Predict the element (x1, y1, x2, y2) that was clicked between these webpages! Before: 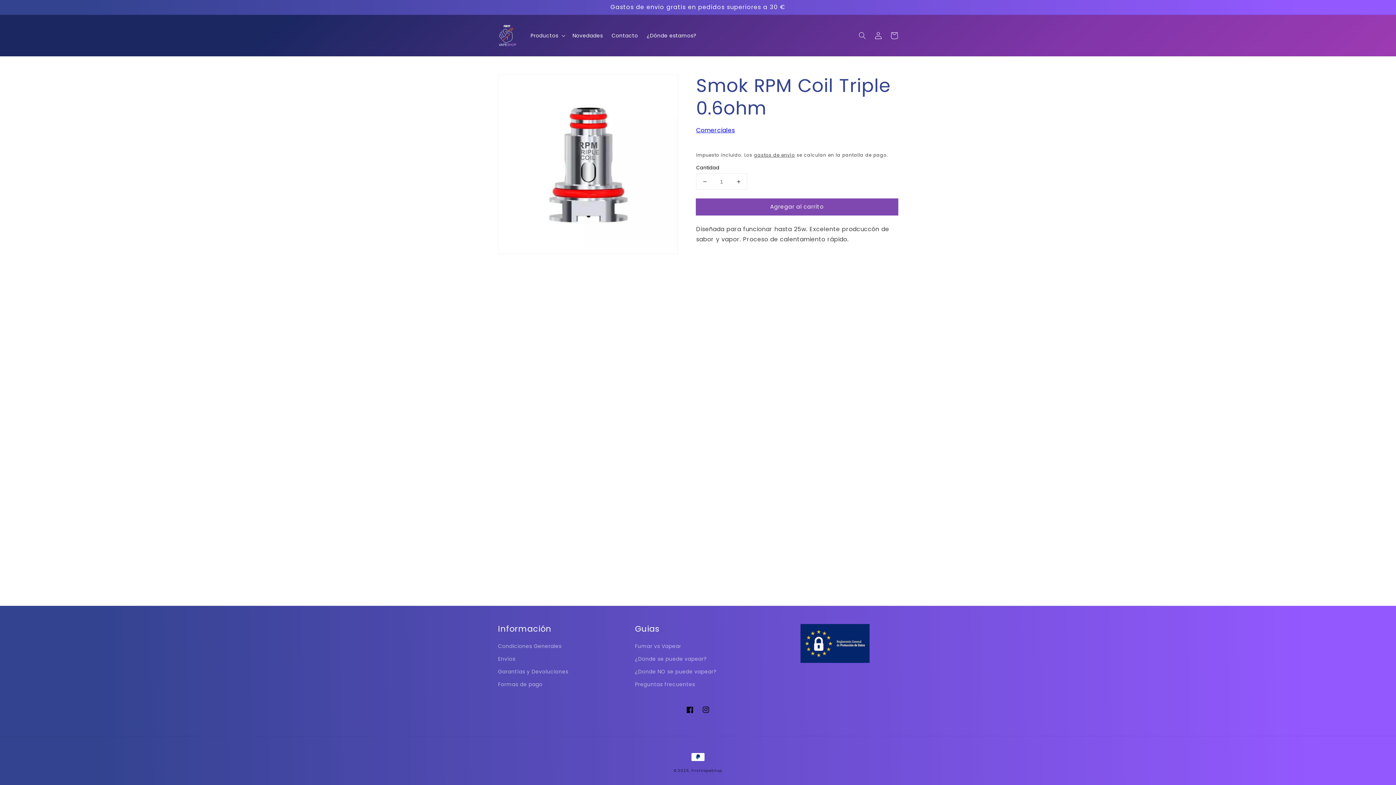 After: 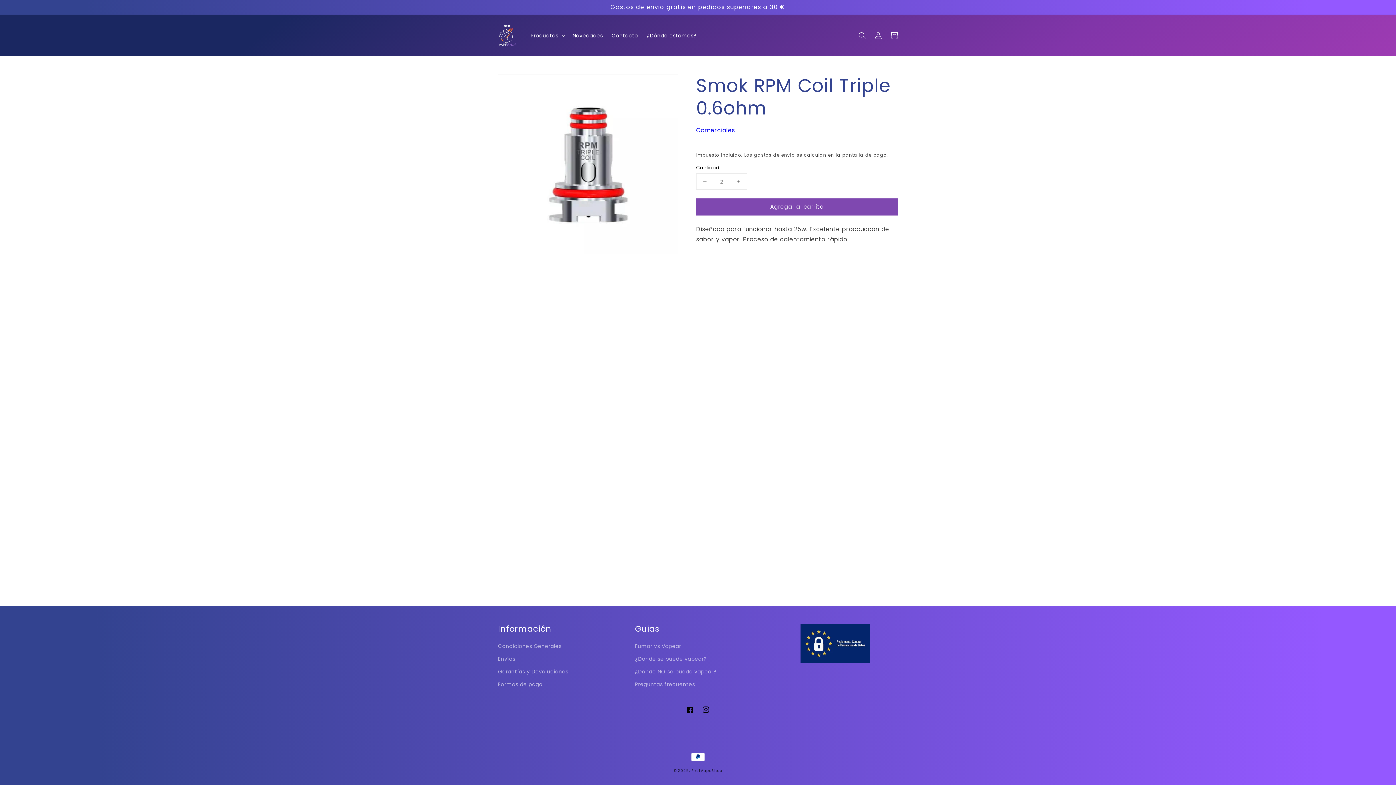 Action: bbox: (730, 173, 746, 189) label: Aumentar cantidad para Smok RPM Coil Triple 0.6ohm